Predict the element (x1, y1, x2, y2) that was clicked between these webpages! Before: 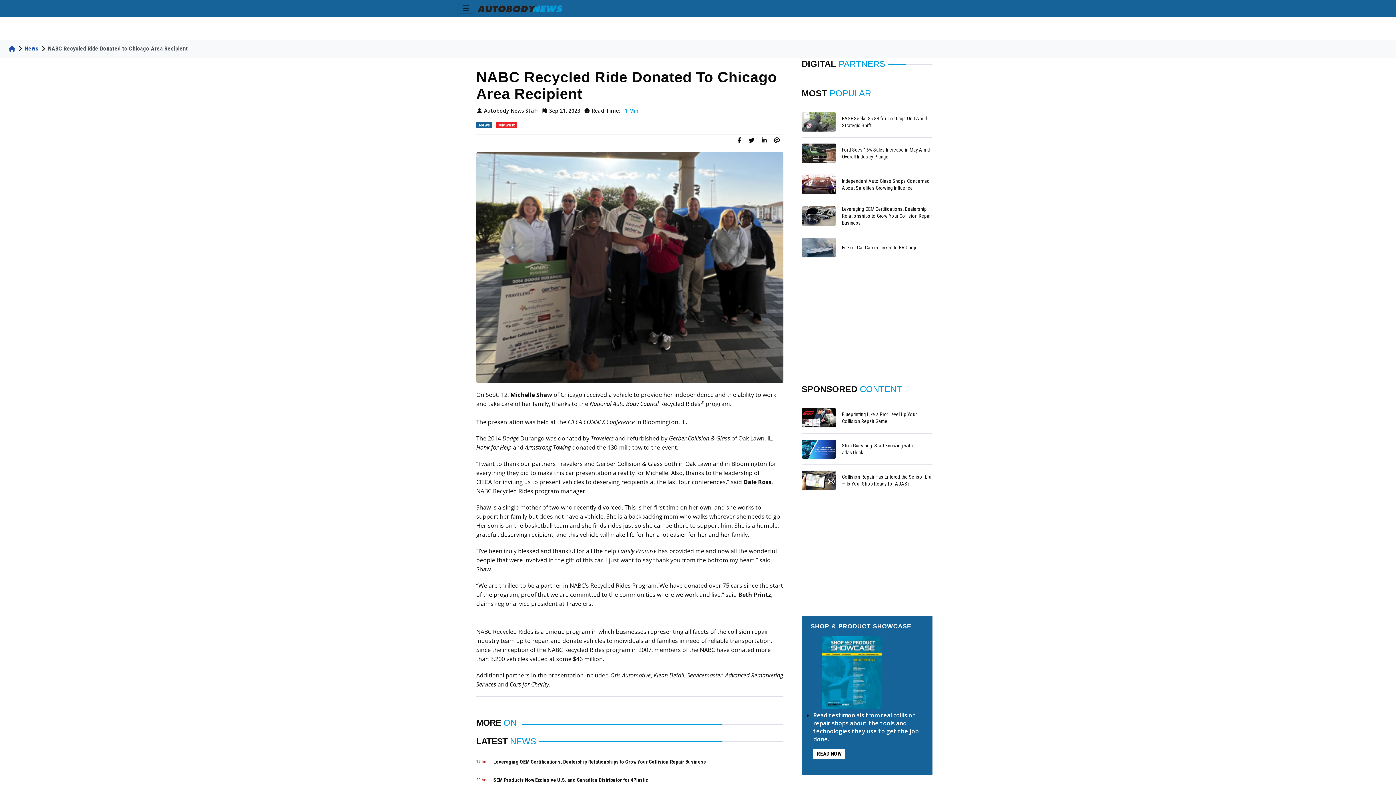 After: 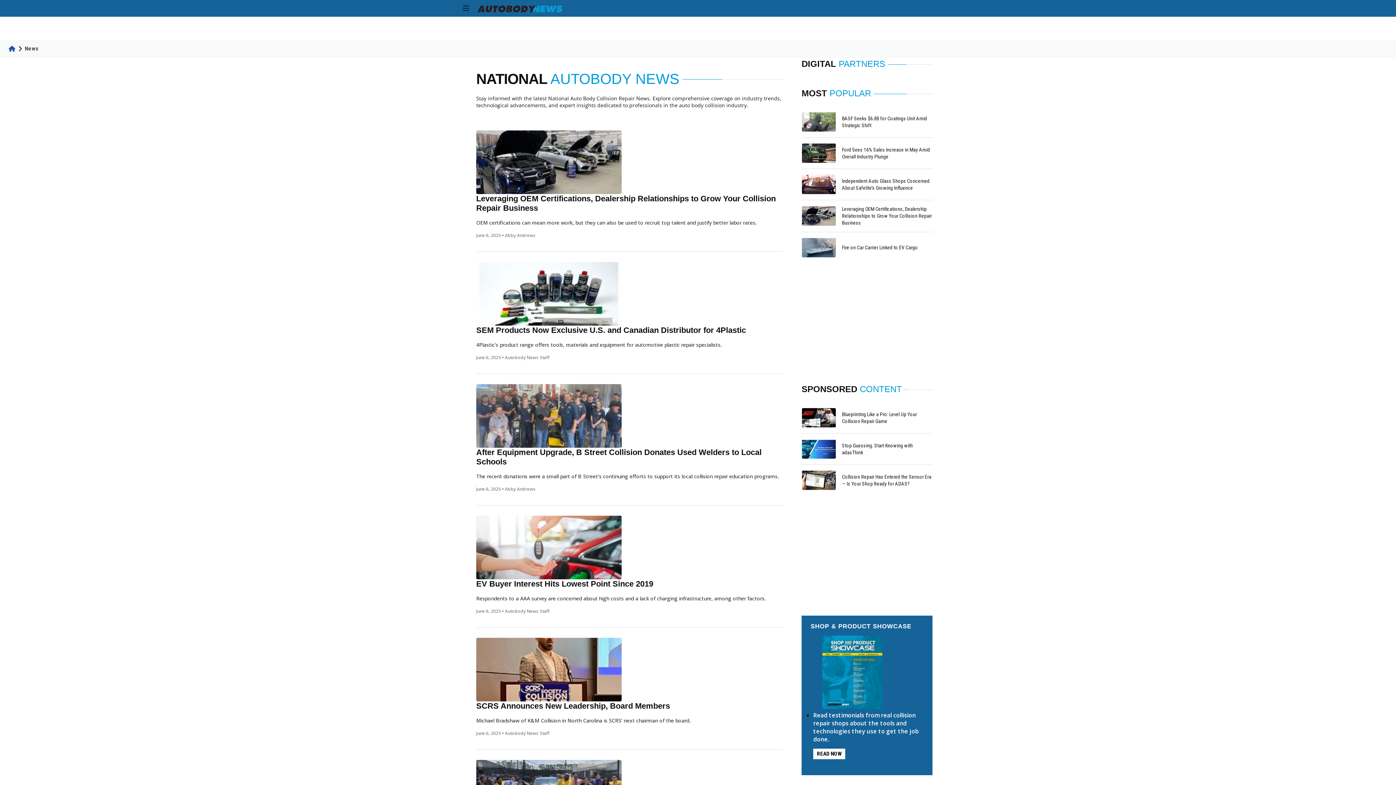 Action: label: News bbox: (24, 45, 38, 52)